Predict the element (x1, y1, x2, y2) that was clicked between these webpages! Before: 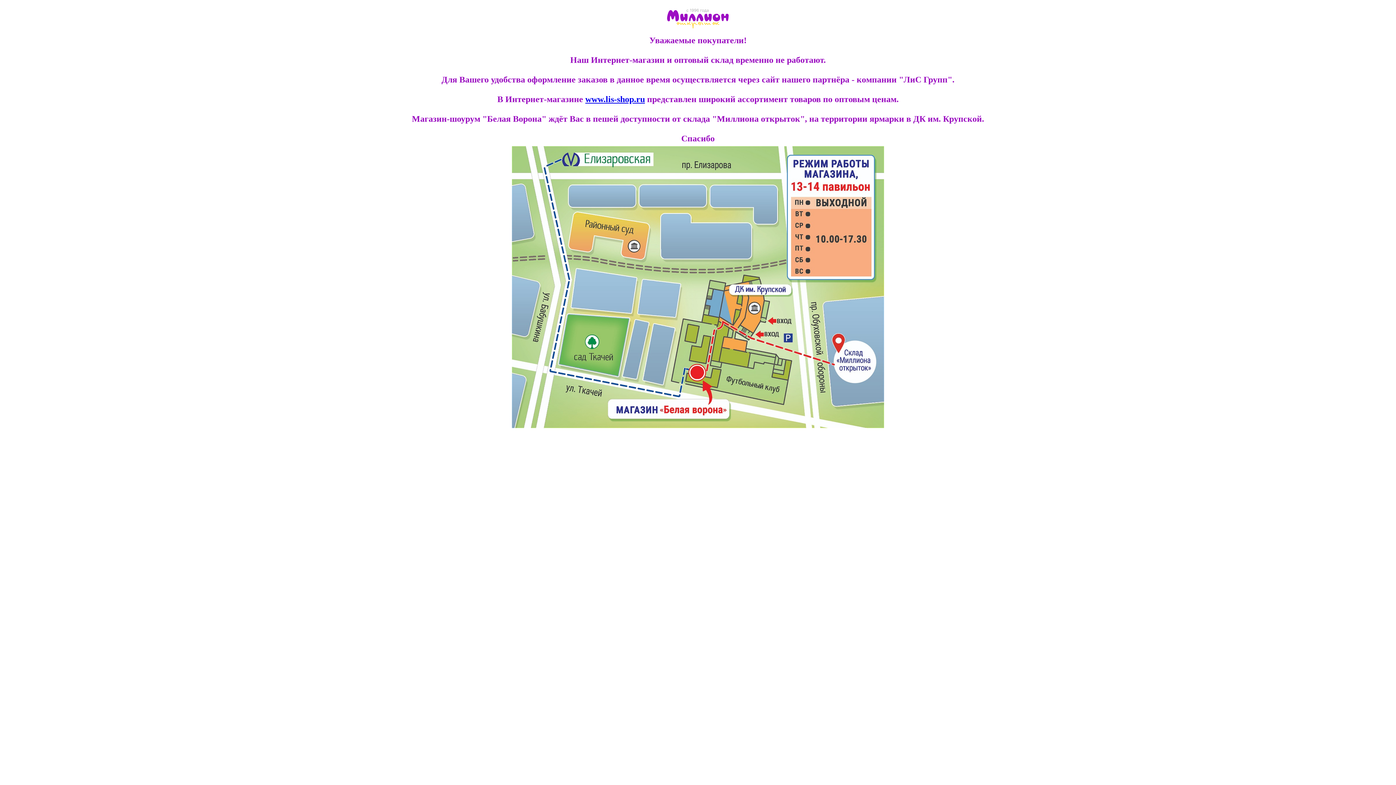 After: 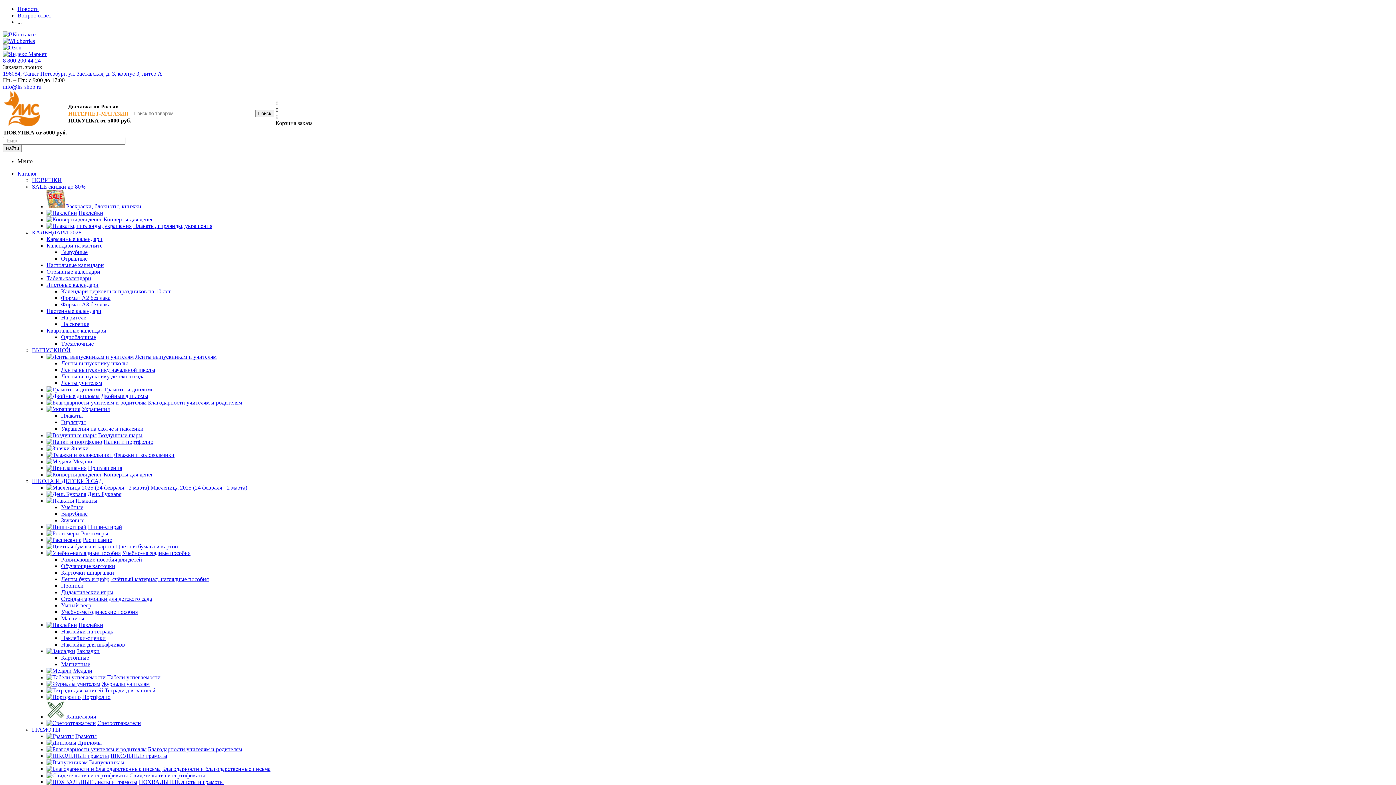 Action: bbox: (585, 94, 645, 103) label: www.lis-shop.ru